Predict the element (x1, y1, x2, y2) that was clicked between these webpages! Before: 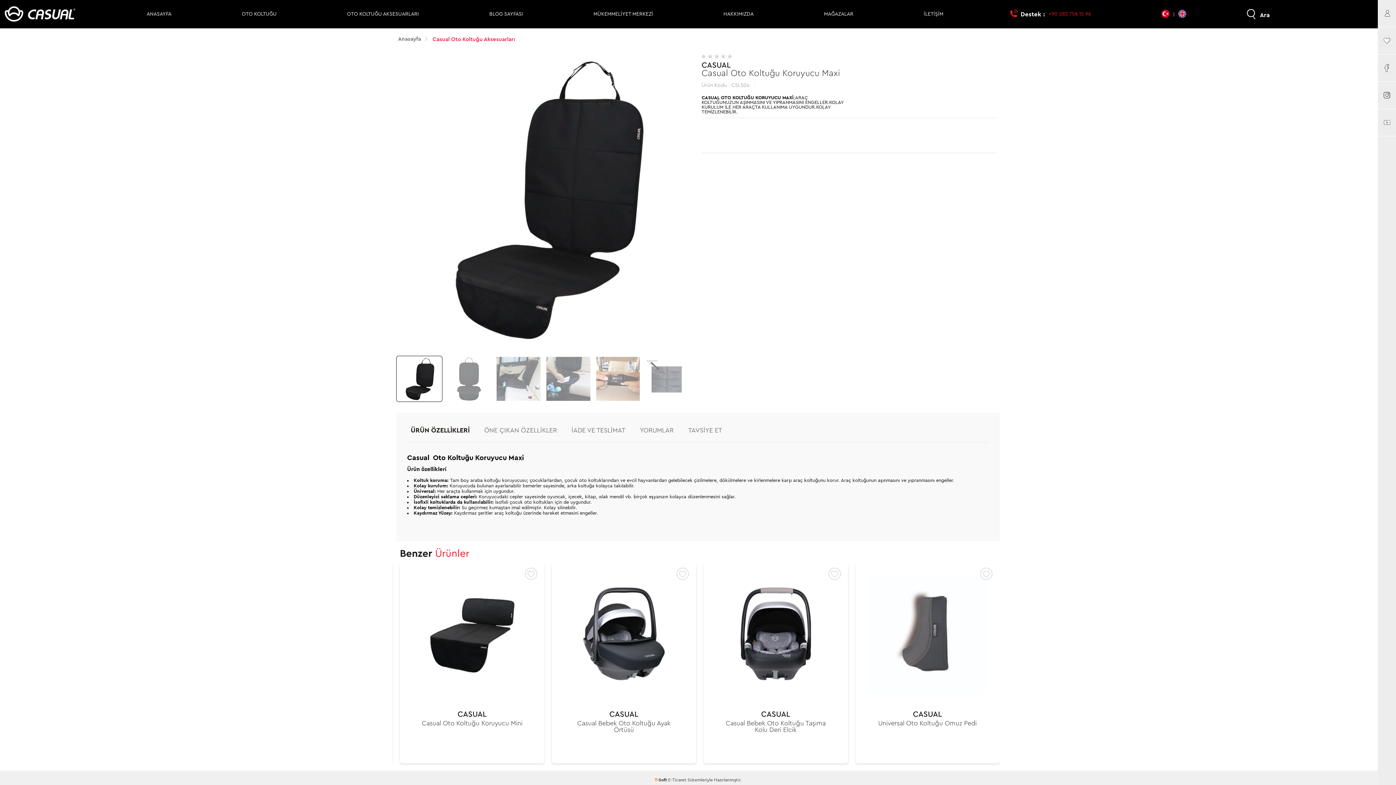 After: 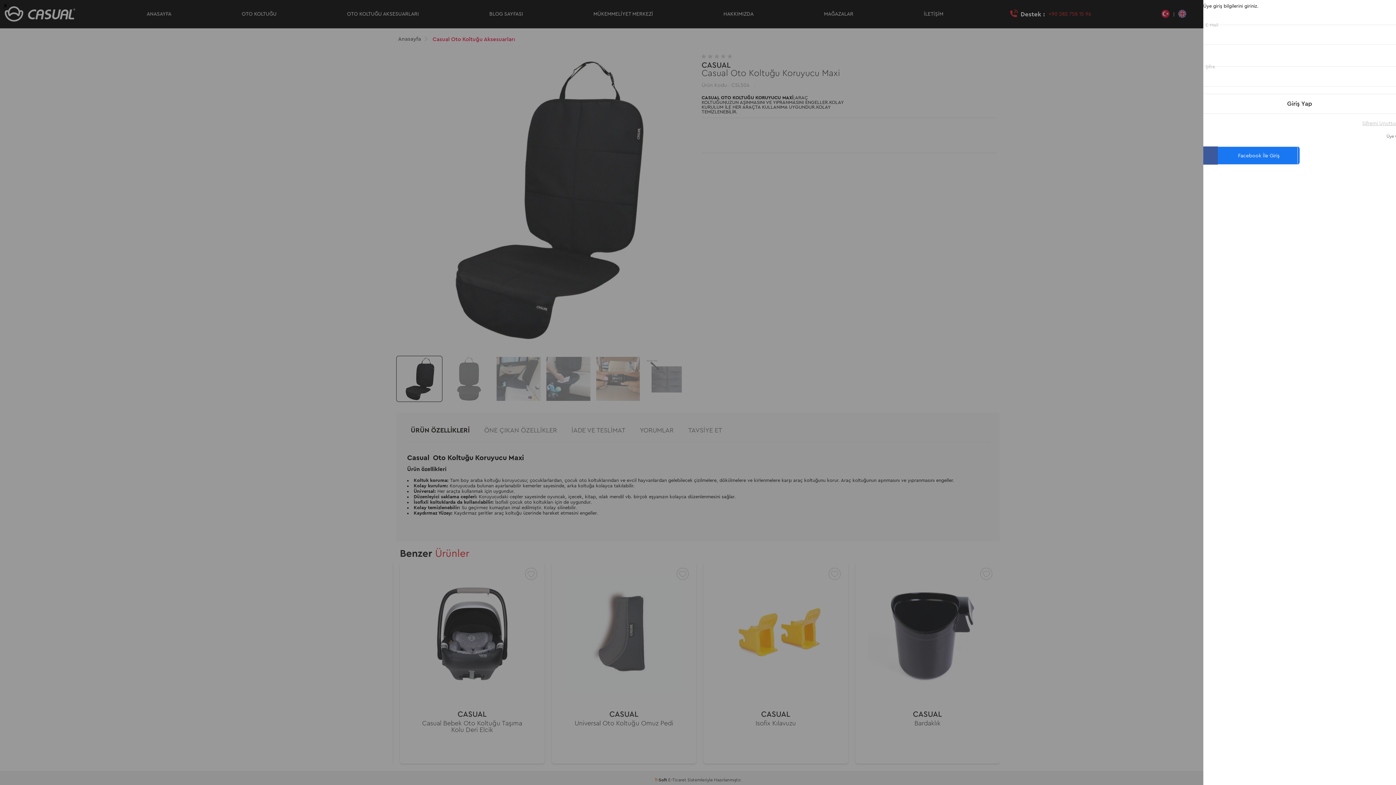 Action: bbox: (1378, 7, 1397, 19)